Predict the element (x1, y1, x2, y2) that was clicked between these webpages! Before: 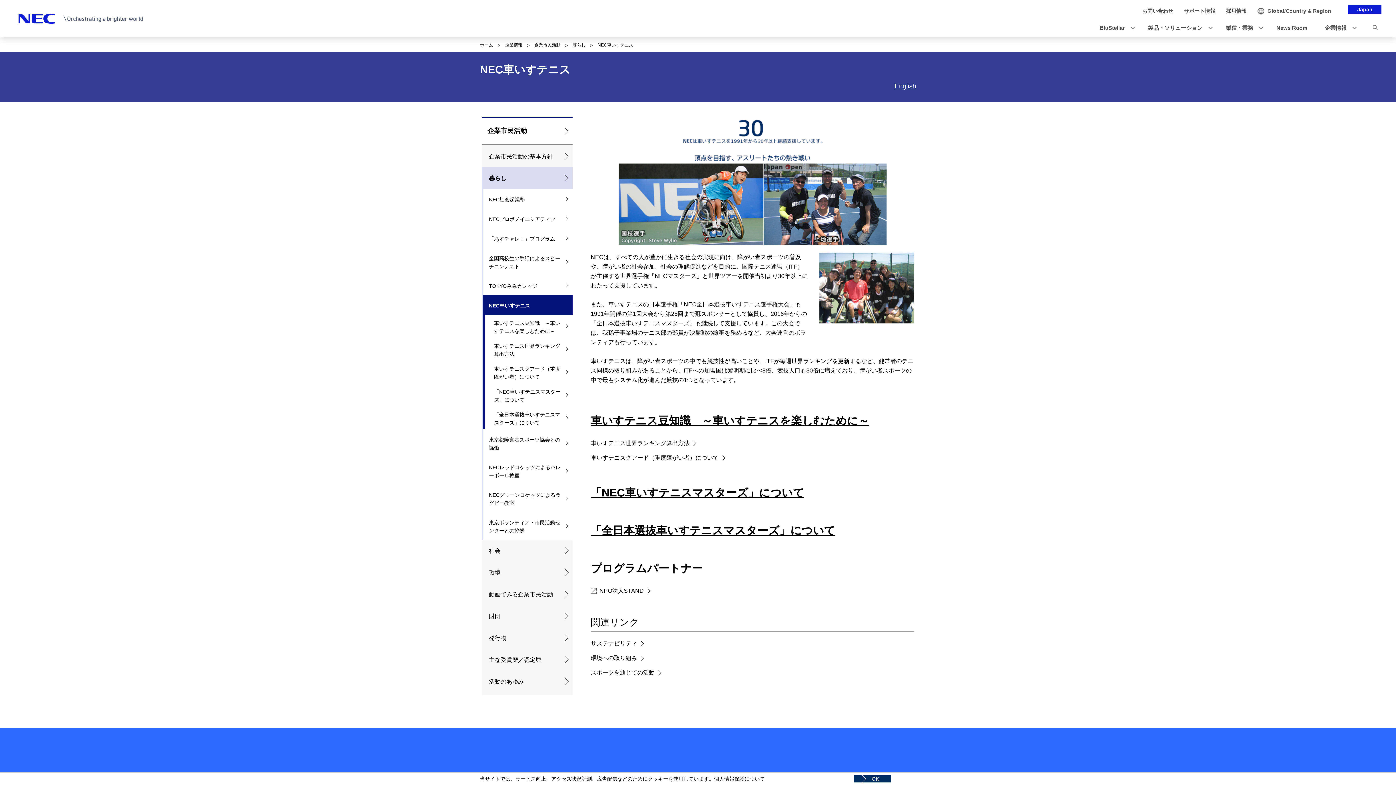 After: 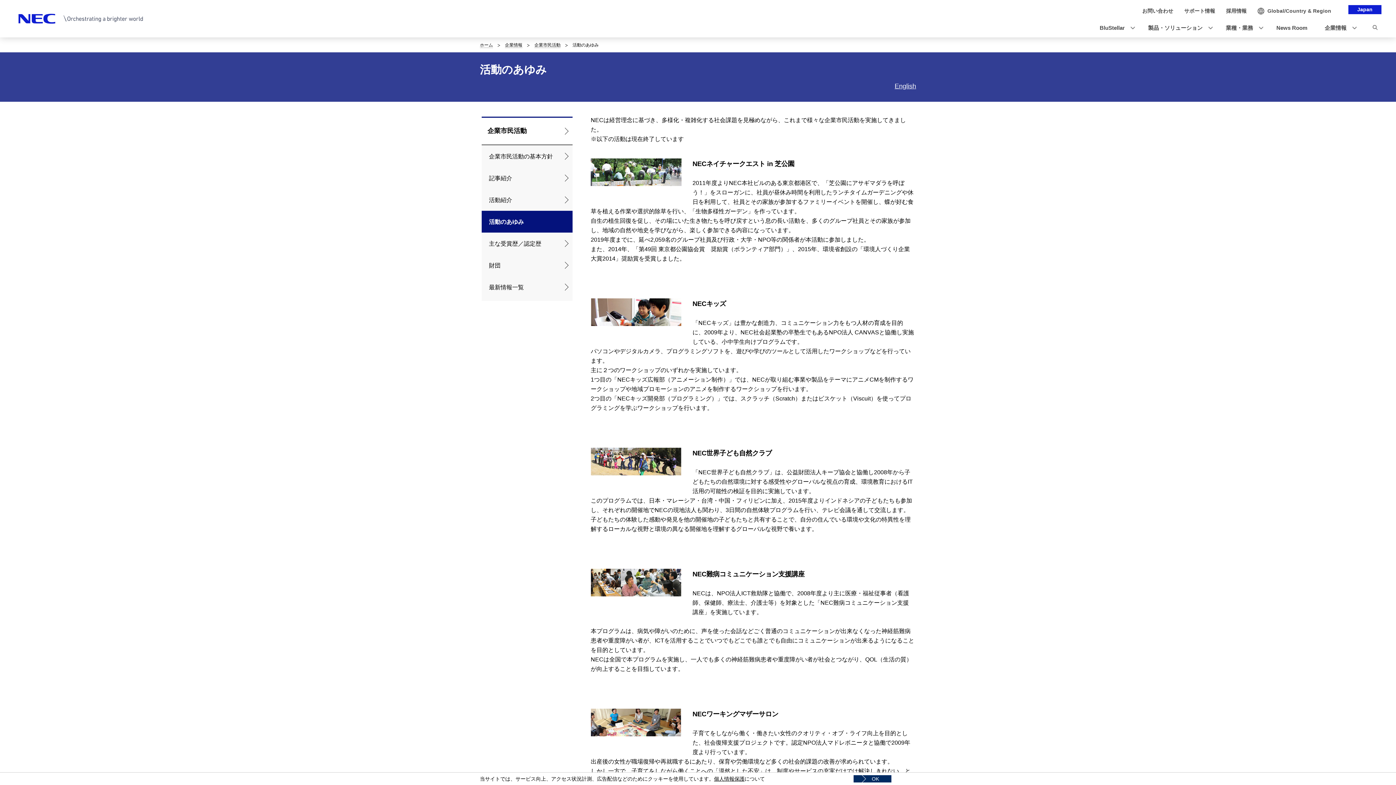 Action: label: 活動のあゆみ bbox: (481, 670, 572, 692)